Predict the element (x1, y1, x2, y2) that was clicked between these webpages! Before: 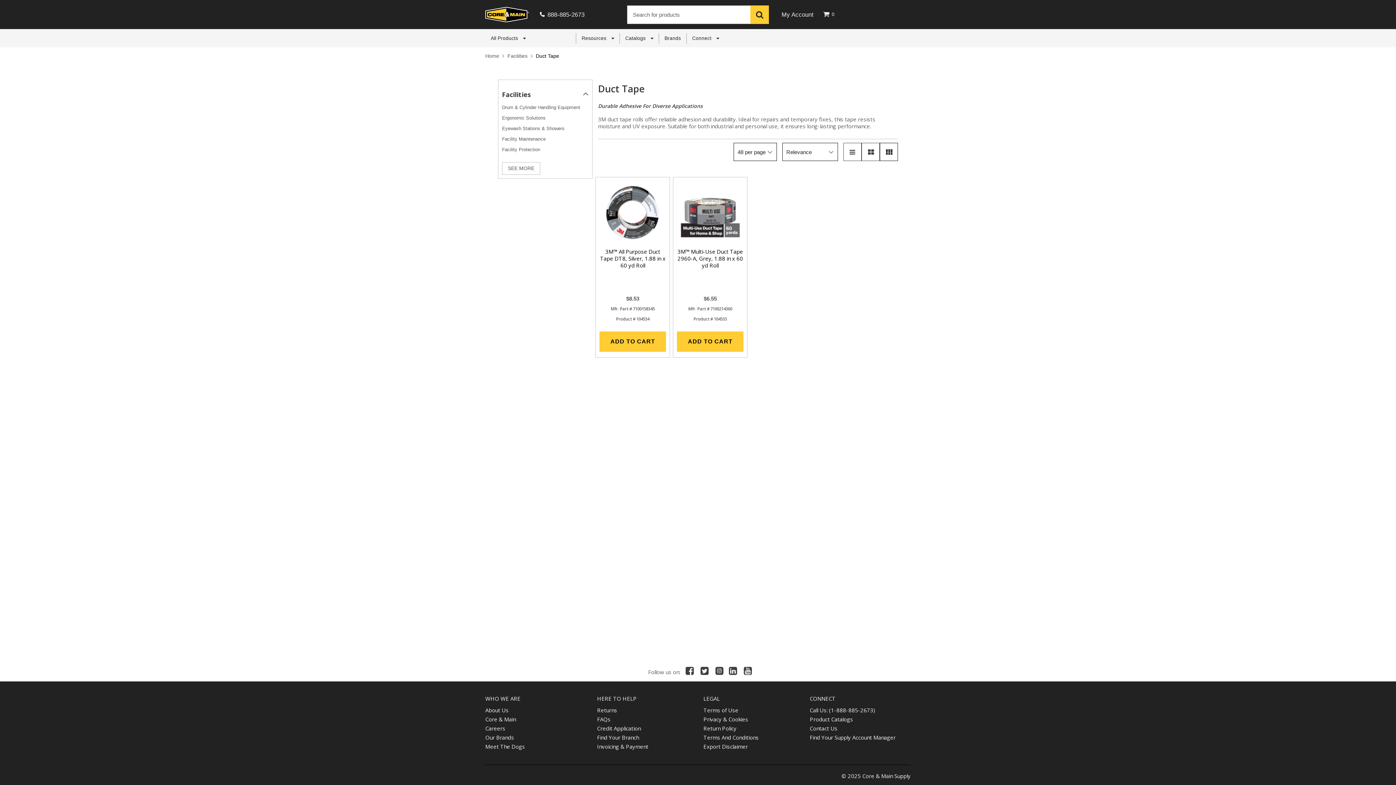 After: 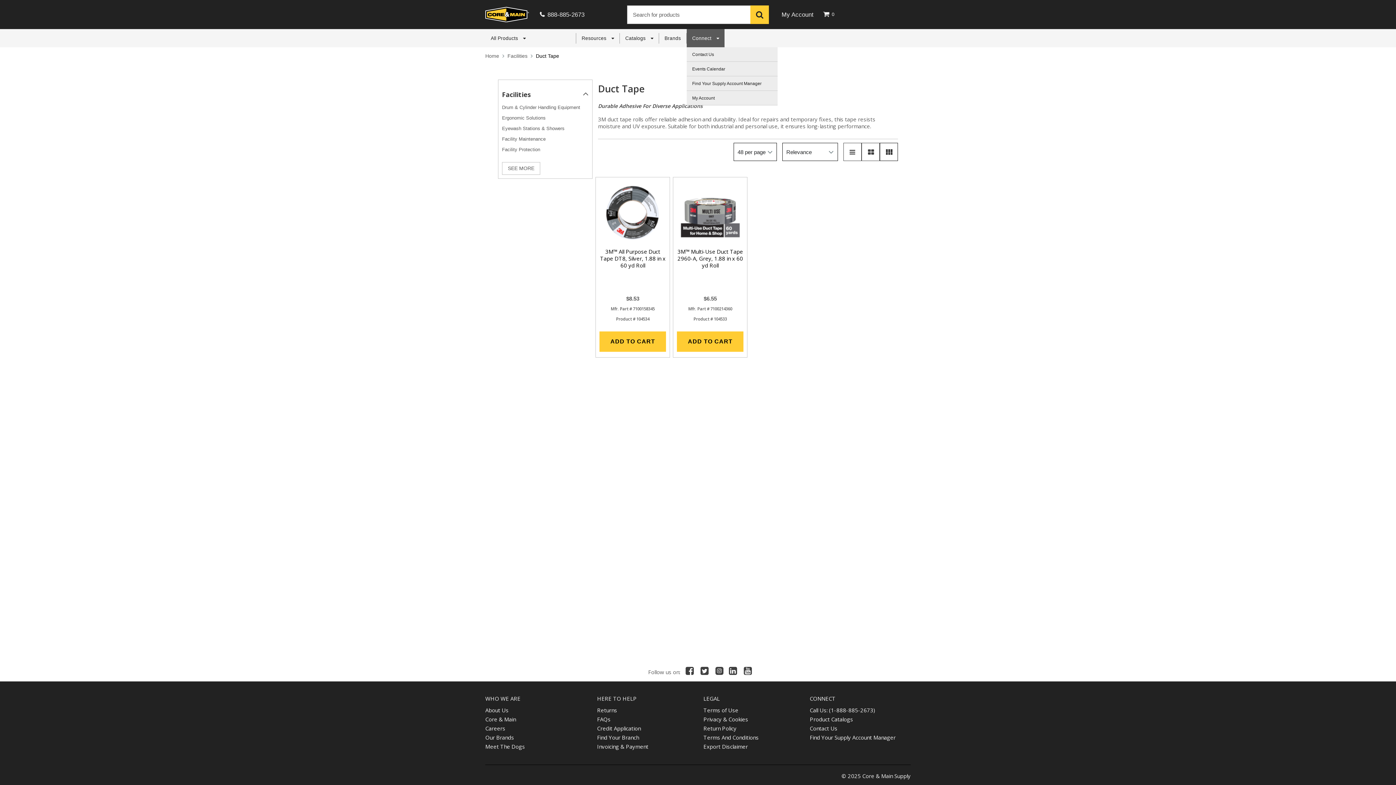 Action: bbox: (686, 29, 724, 47) label: Connect 